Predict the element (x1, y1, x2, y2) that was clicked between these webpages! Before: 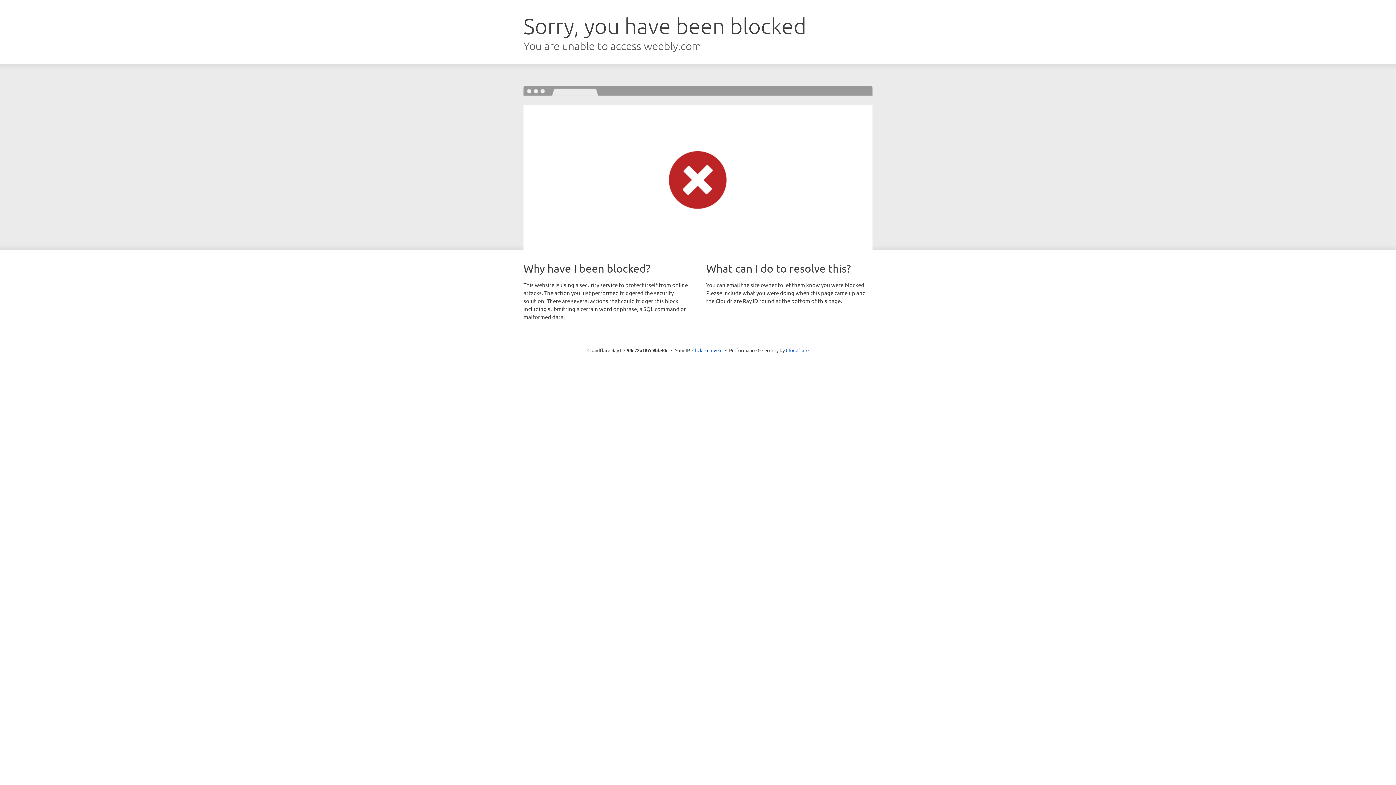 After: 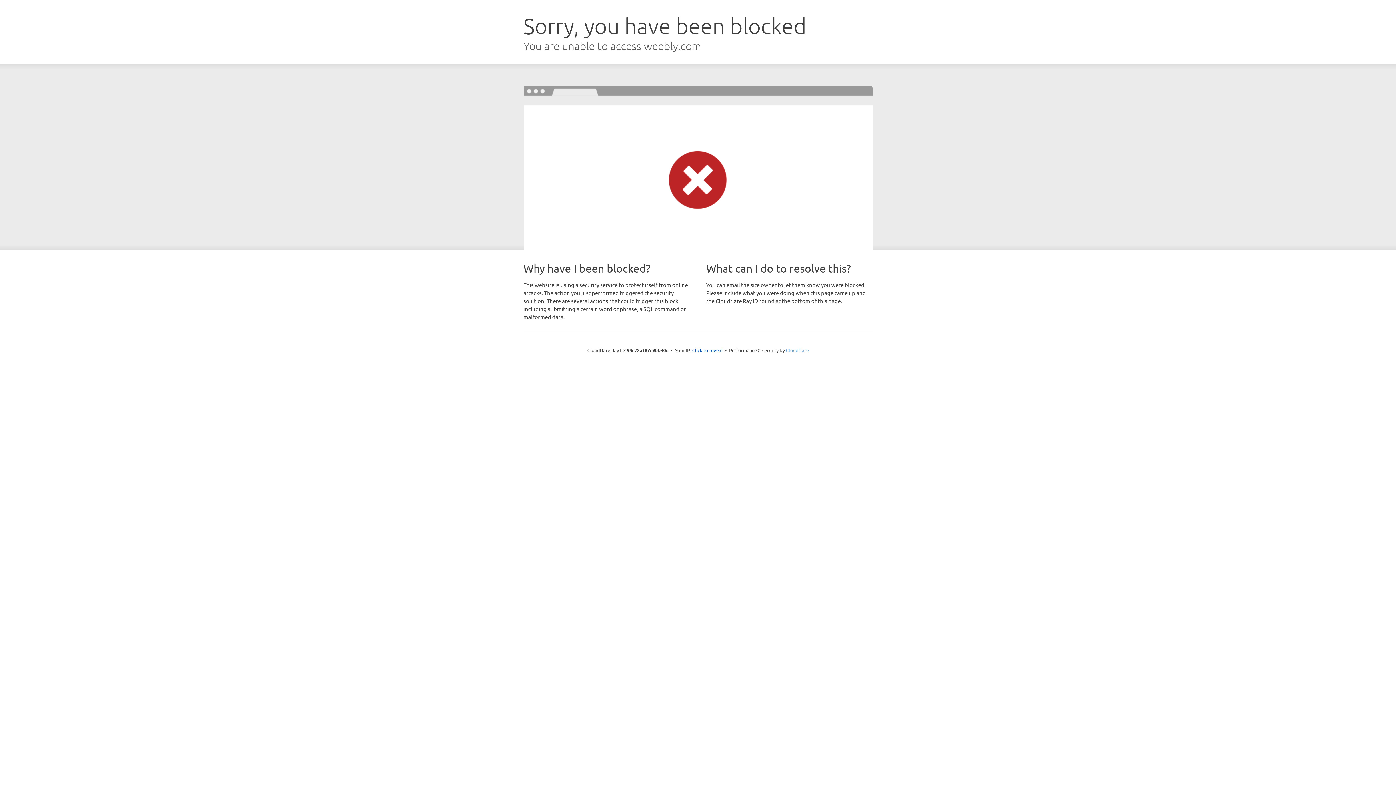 Action: bbox: (786, 347, 808, 353) label: Cloudflare